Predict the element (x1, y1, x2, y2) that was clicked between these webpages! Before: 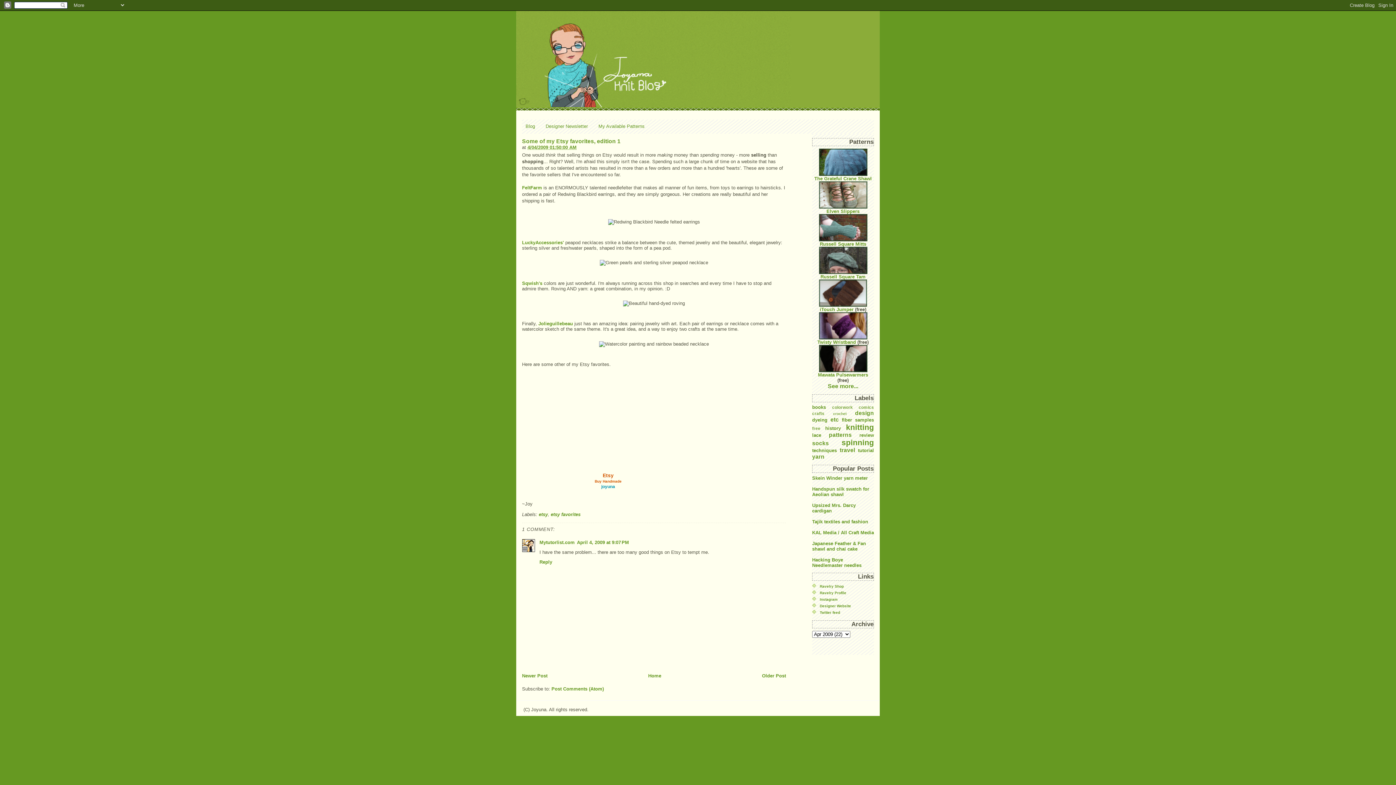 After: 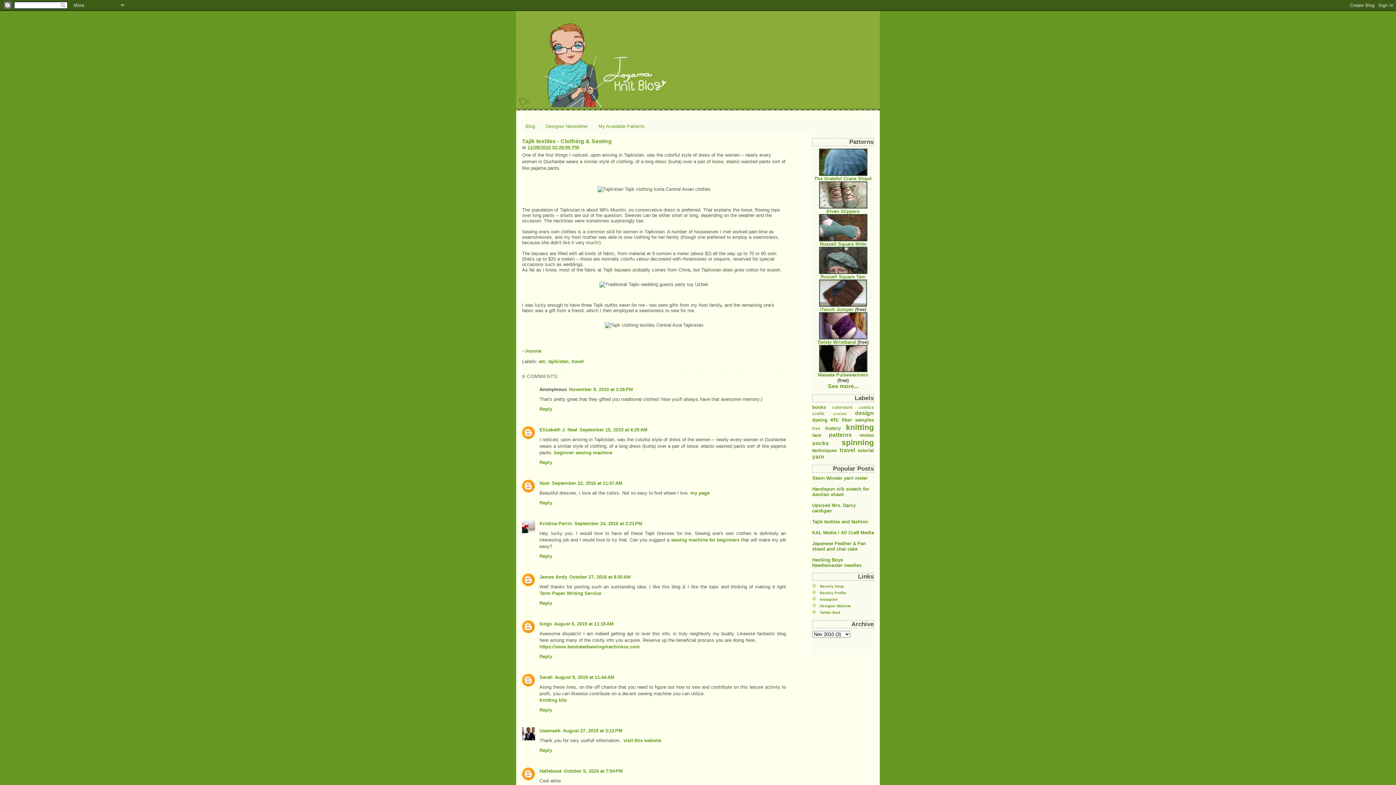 Action: bbox: (812, 519, 868, 524) label: Tajik textiles and fashion